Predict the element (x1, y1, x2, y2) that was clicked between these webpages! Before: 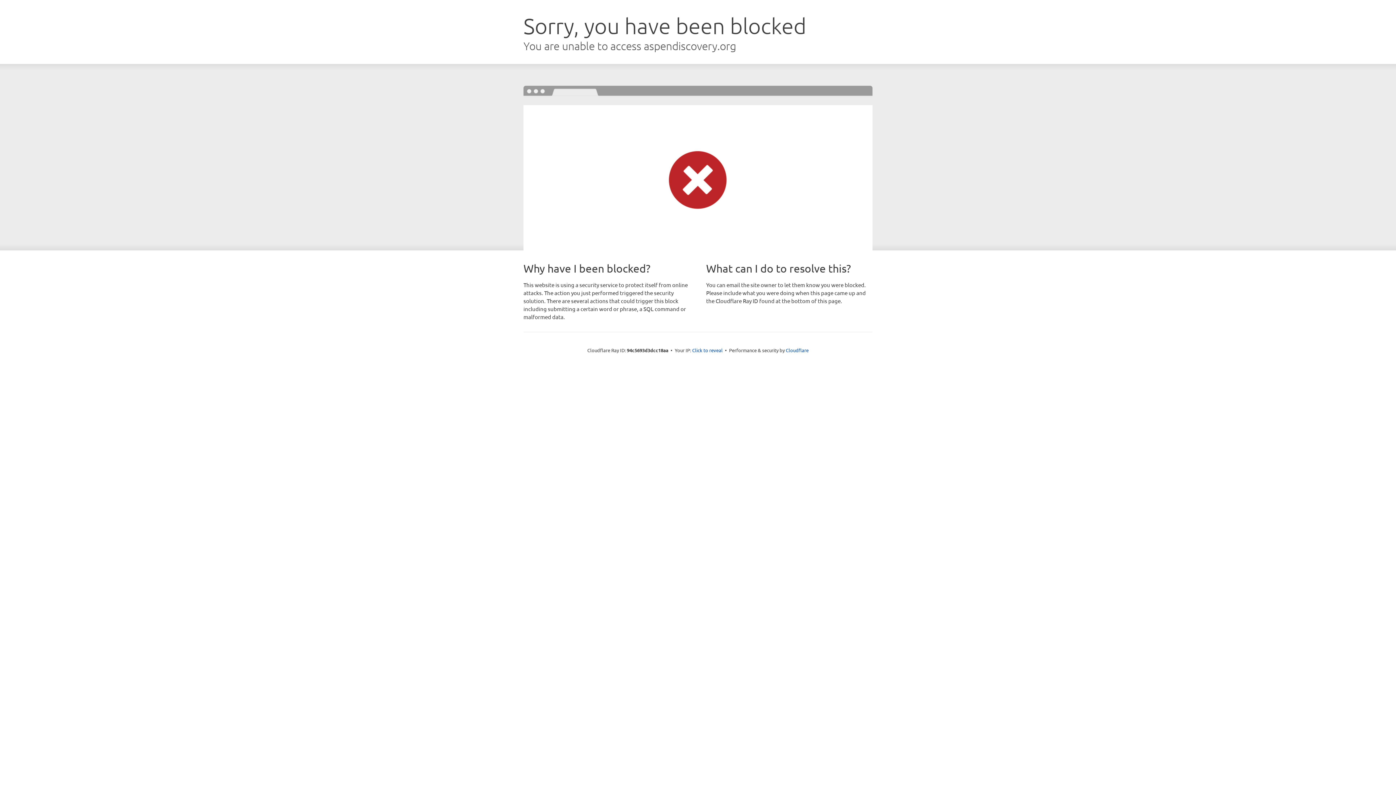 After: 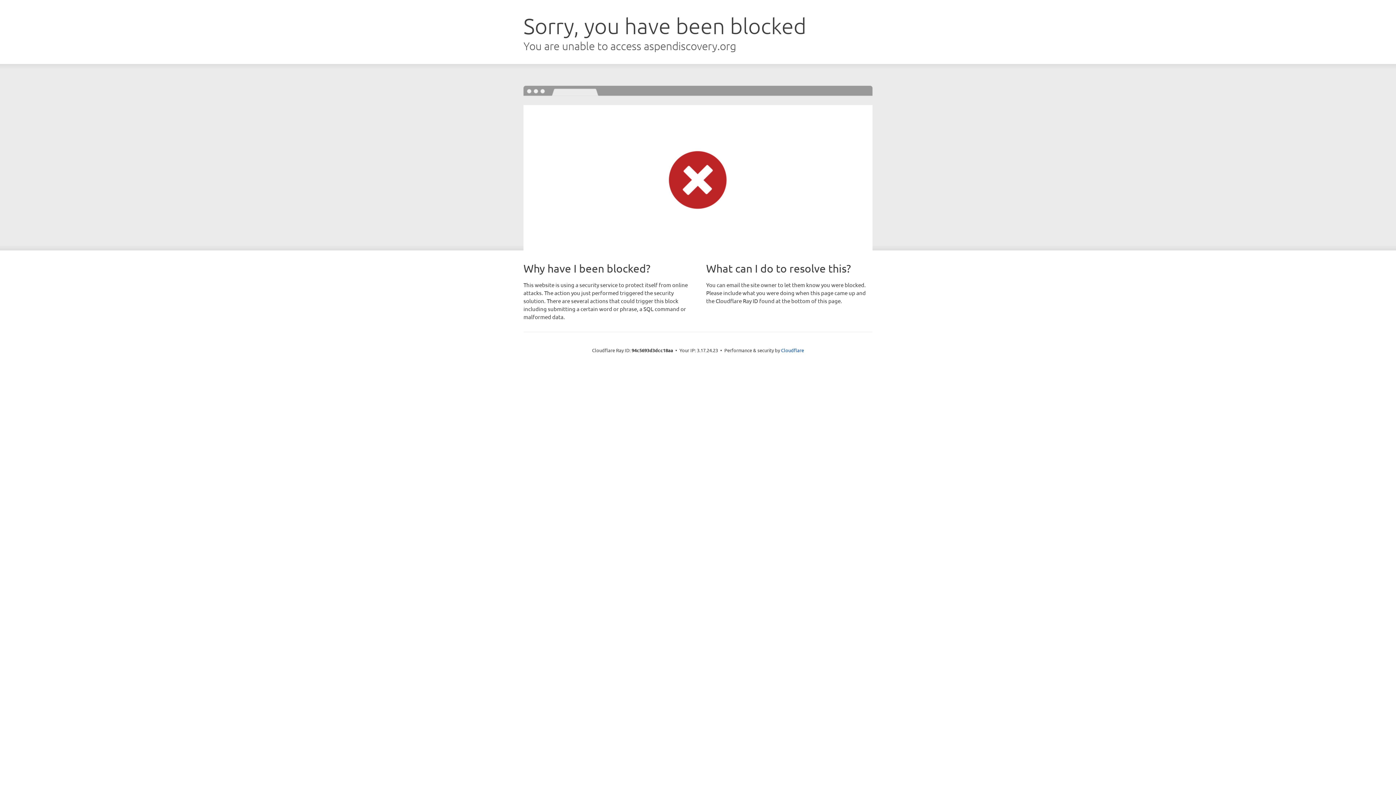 Action: bbox: (692, 346, 722, 353) label: Click to reveal